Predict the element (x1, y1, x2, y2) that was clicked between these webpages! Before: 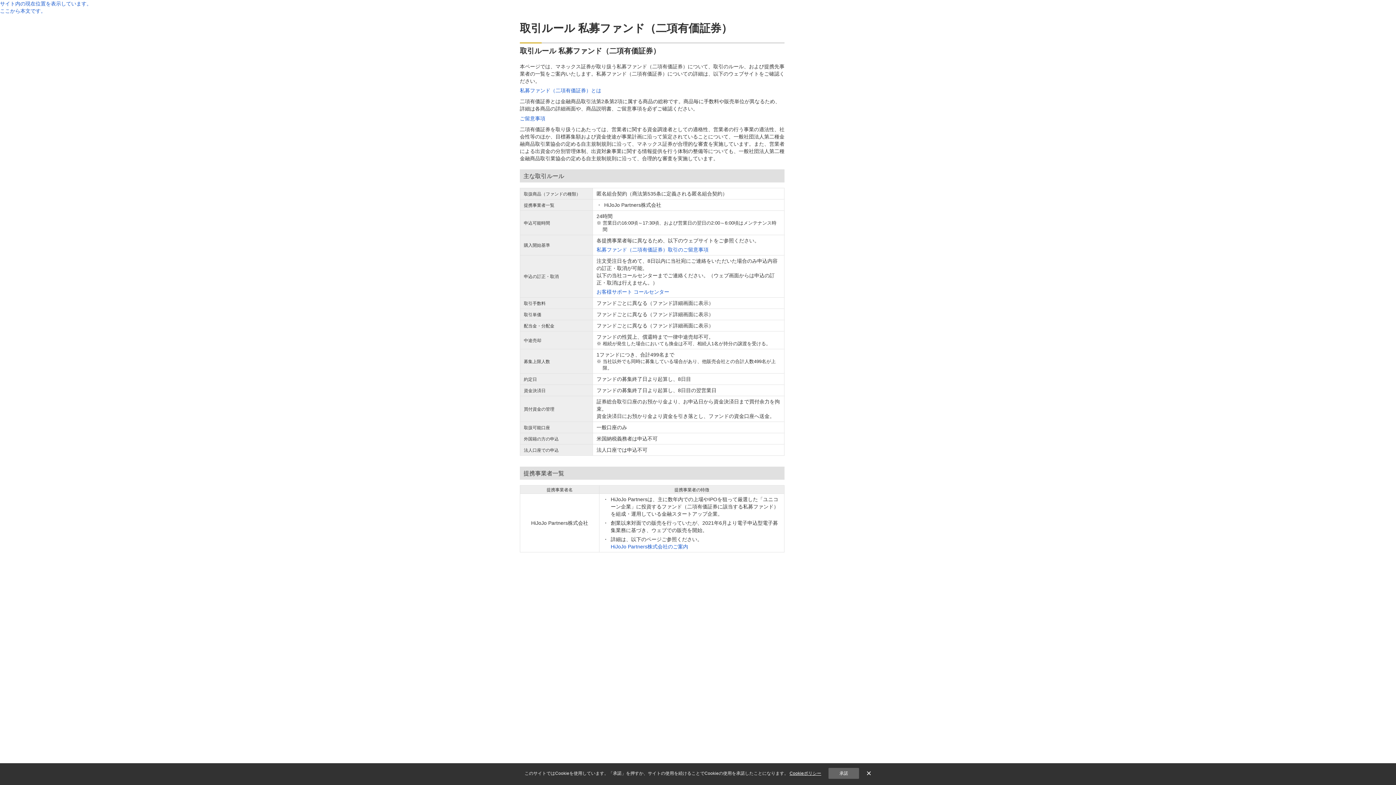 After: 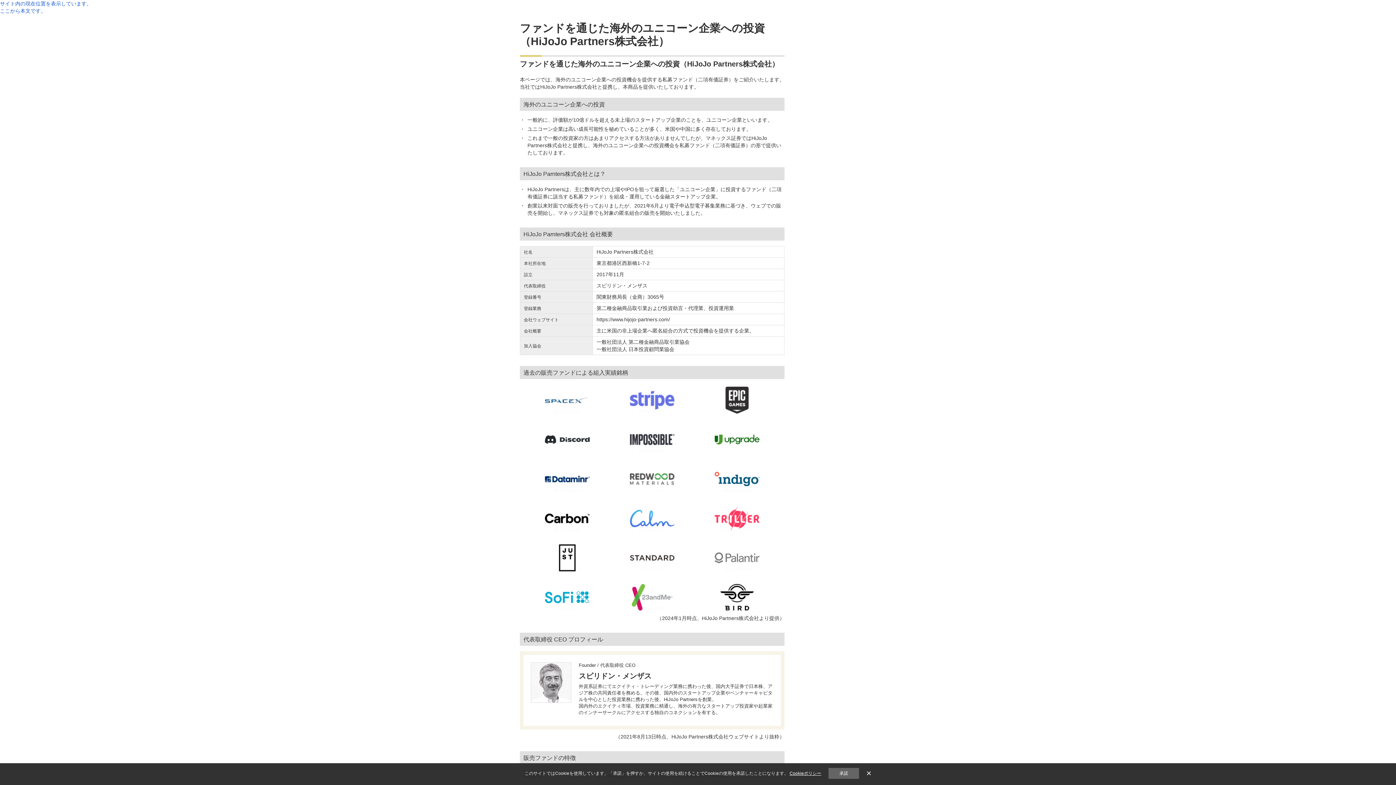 Action: bbox: (610, 543, 780, 550) label: HiJoJo Partners株式会社のご案内